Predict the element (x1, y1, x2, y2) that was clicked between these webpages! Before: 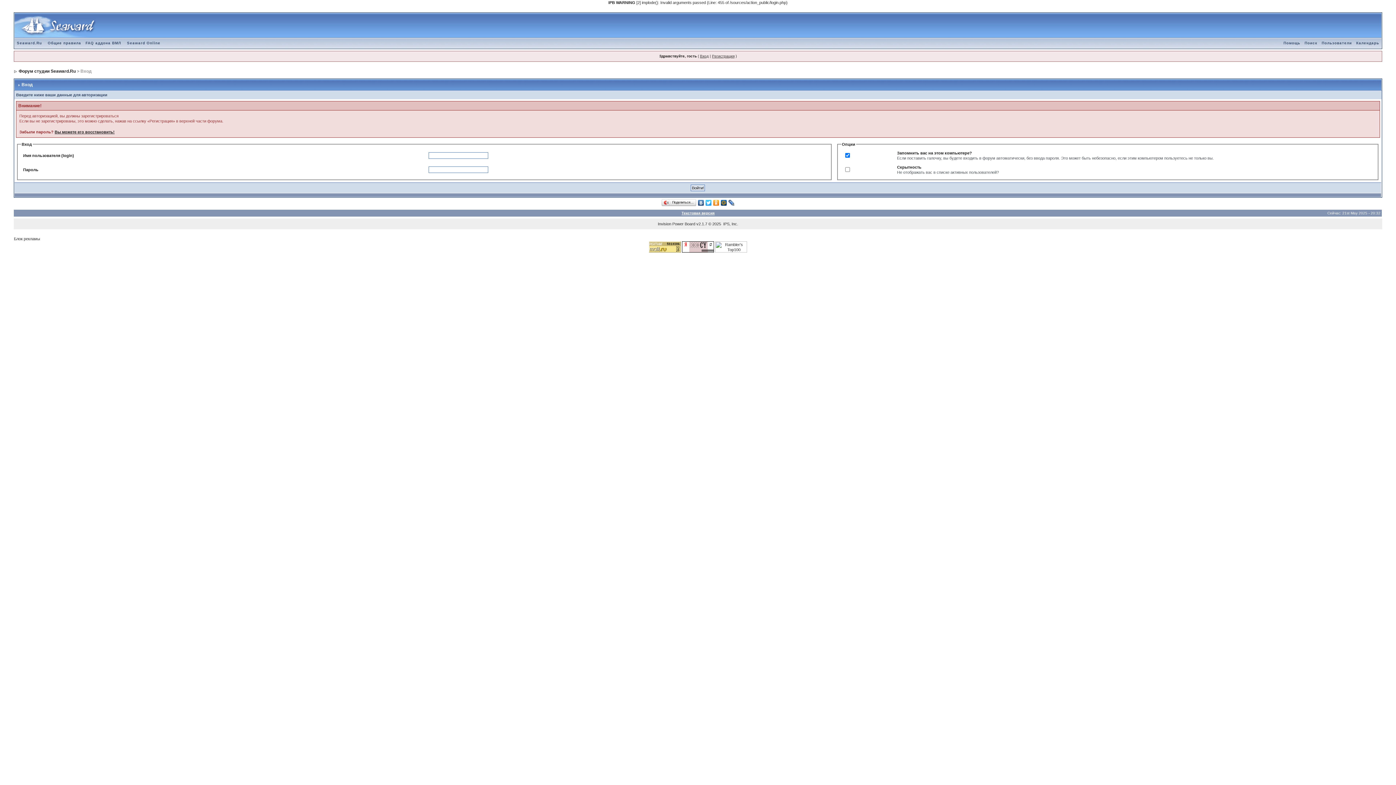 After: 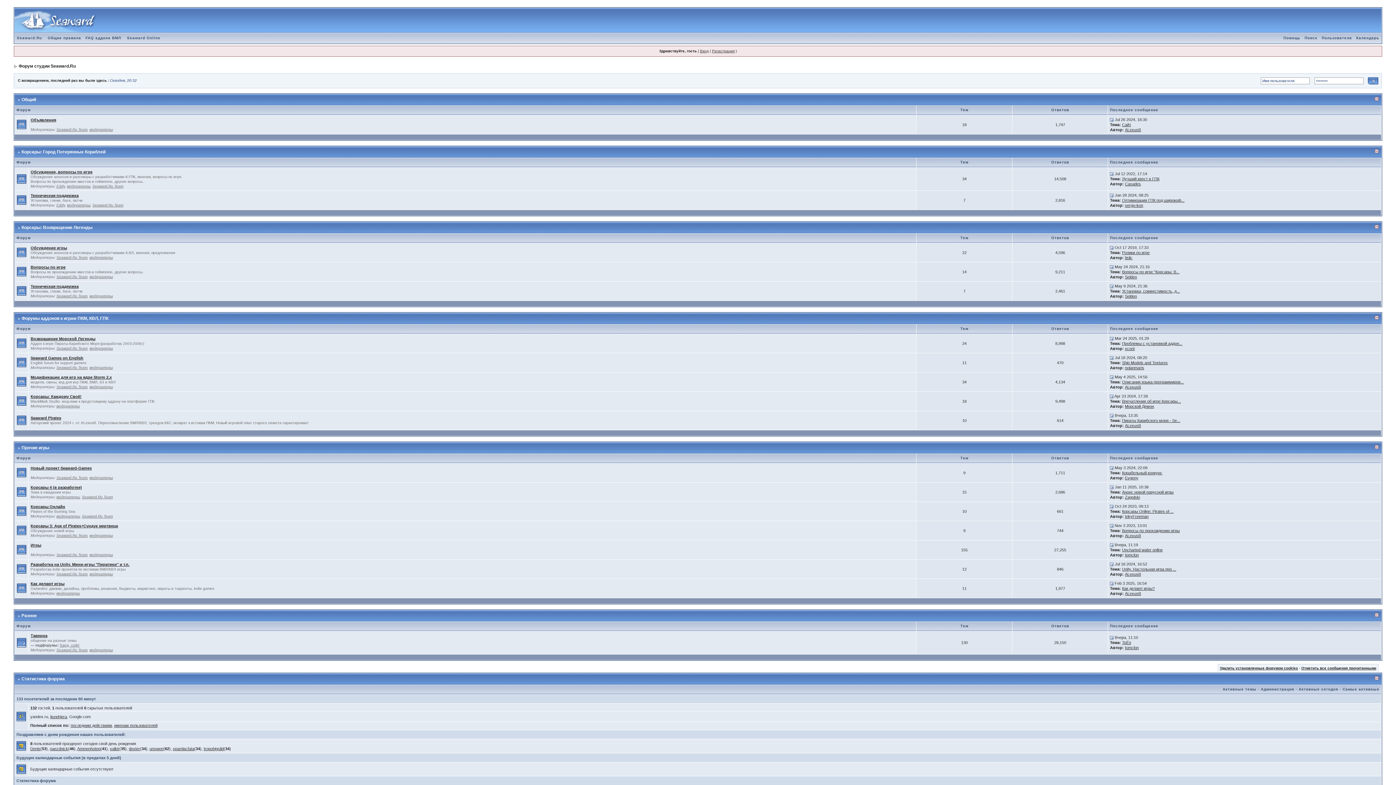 Action: bbox: (14, 13, 96, 17)